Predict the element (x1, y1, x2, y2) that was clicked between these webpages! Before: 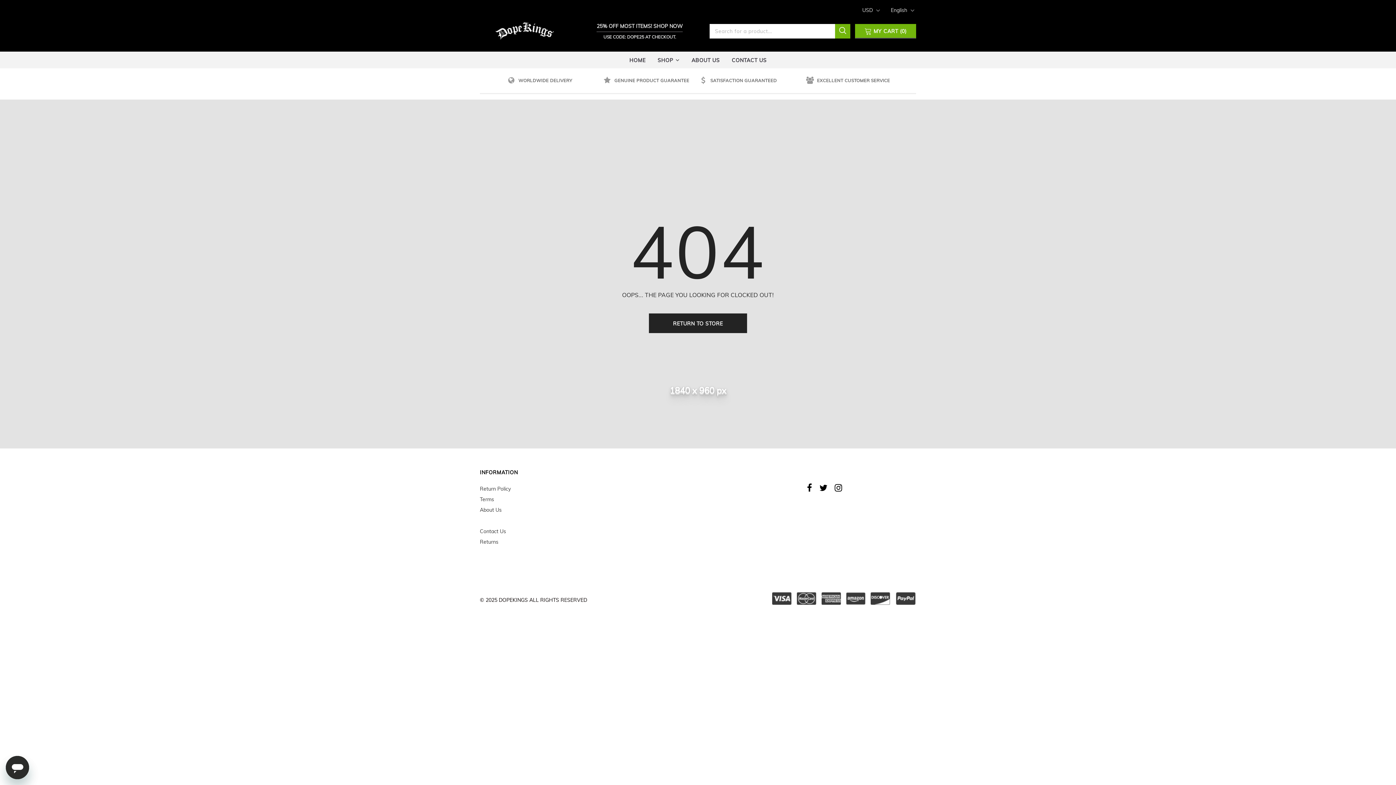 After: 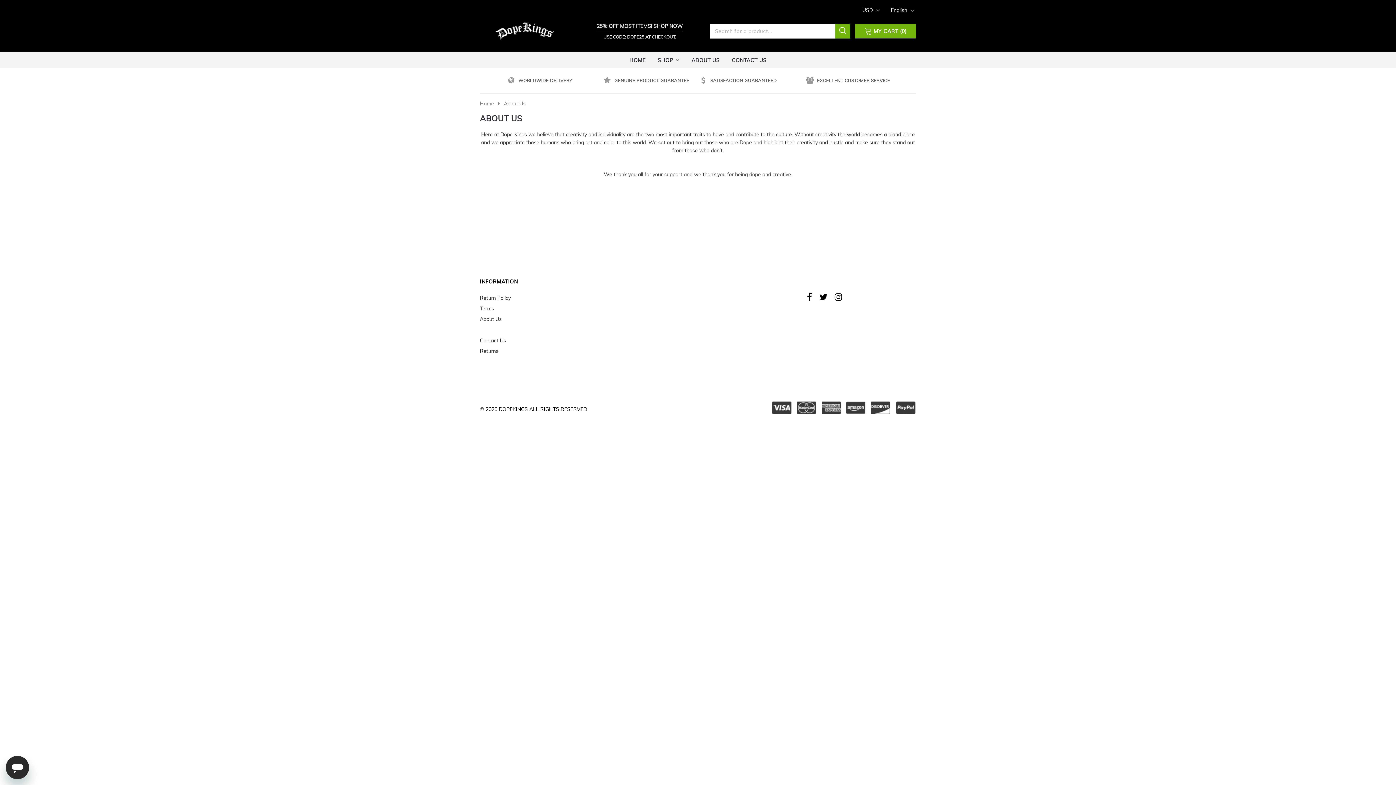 Action: label: ABOUT US bbox: (691, 51, 719, 68)